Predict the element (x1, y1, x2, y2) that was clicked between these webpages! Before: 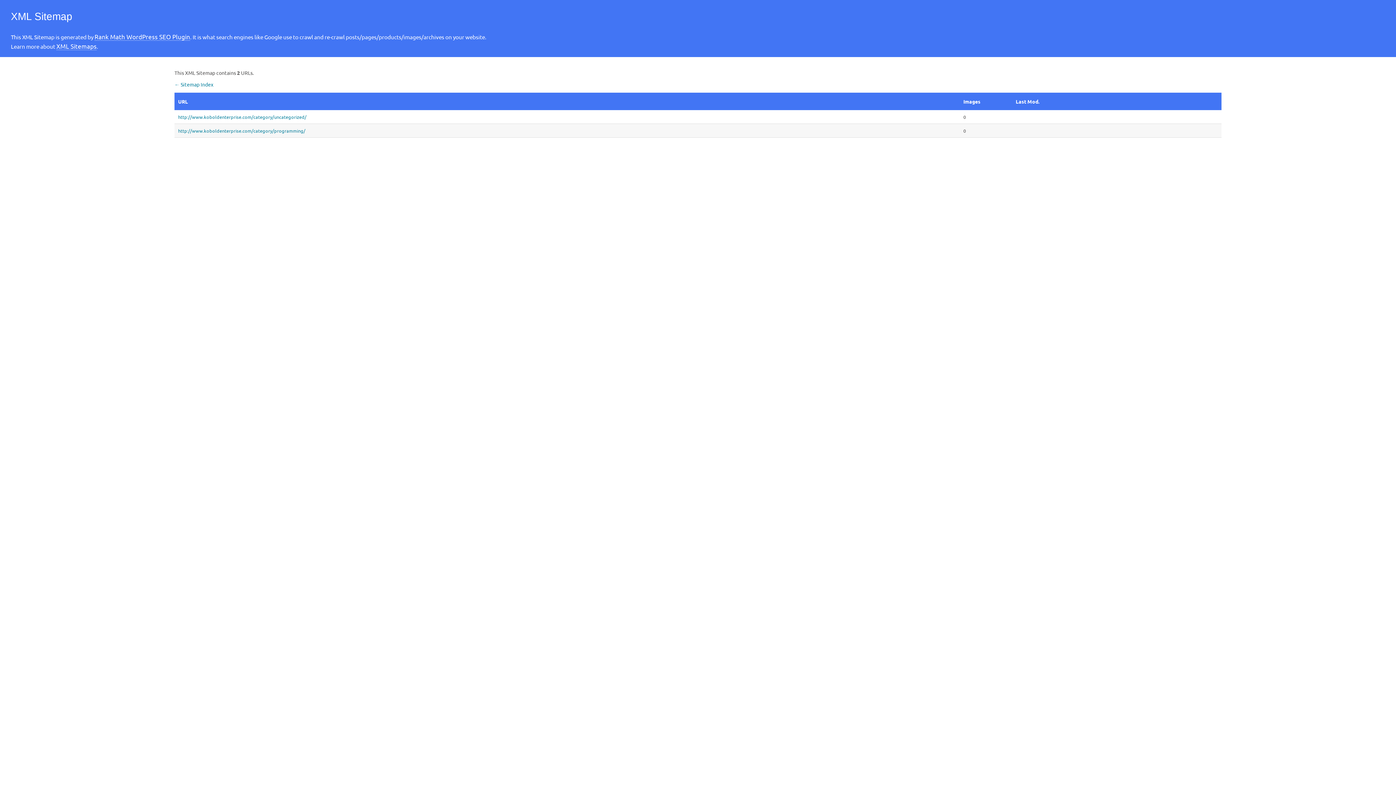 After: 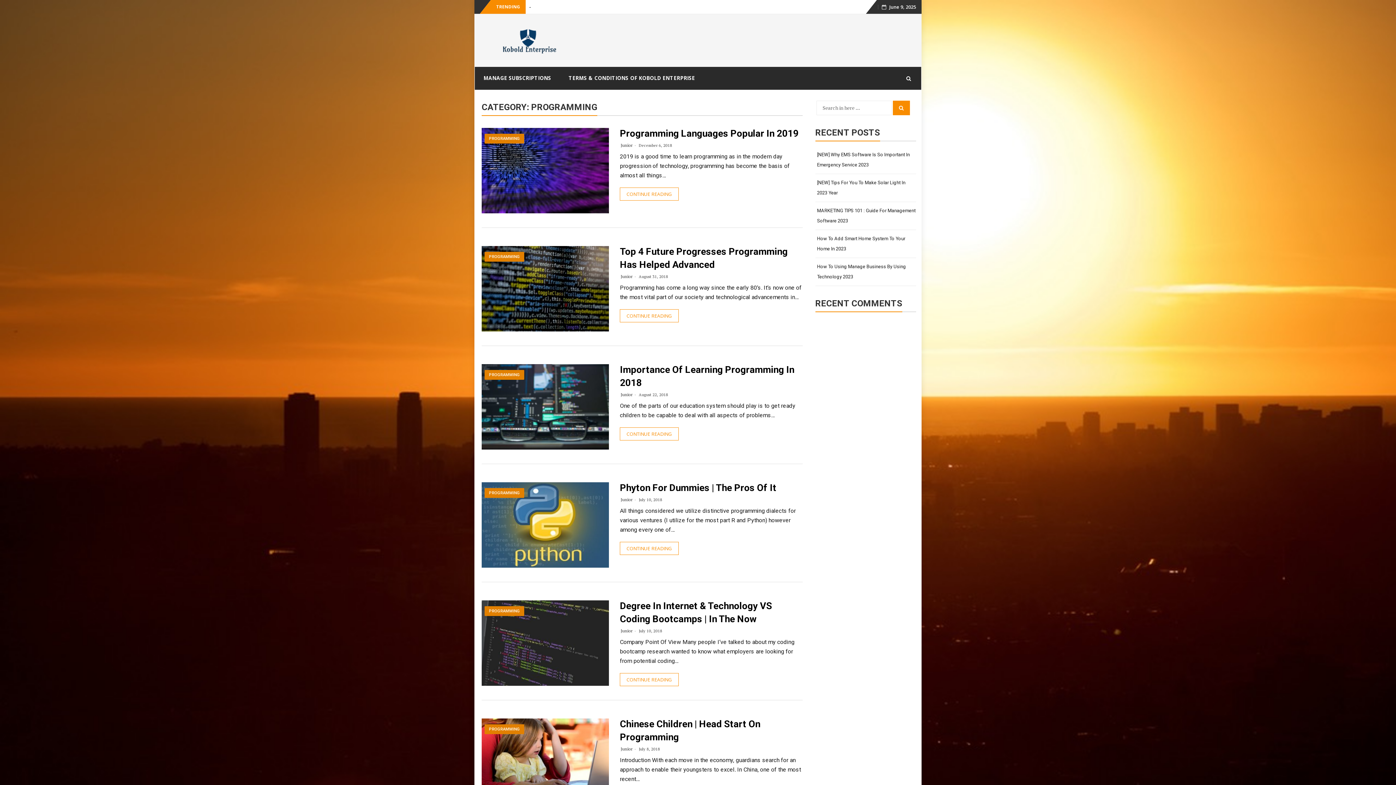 Action: label: http://www.koboldenterprise.com/category/programming/ bbox: (178, 127, 956, 133)